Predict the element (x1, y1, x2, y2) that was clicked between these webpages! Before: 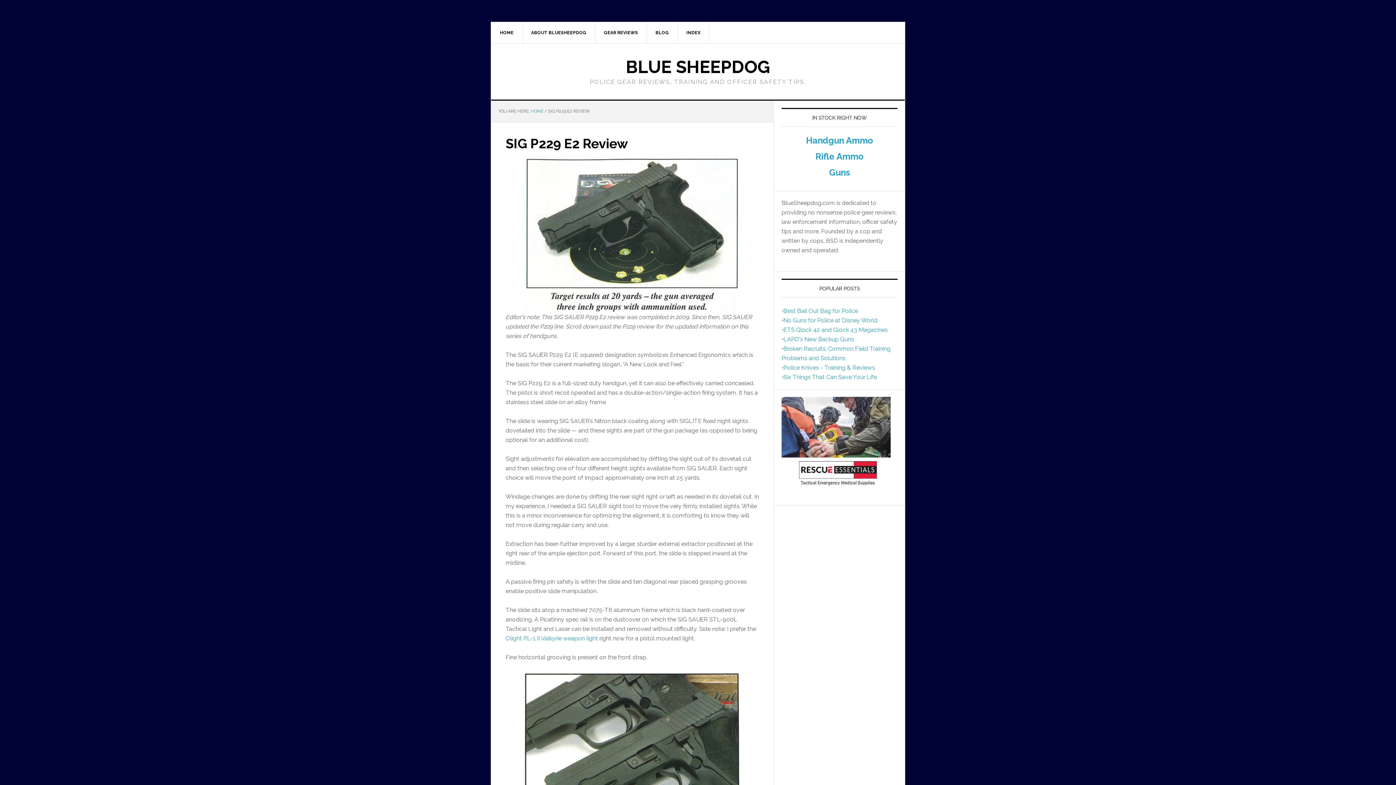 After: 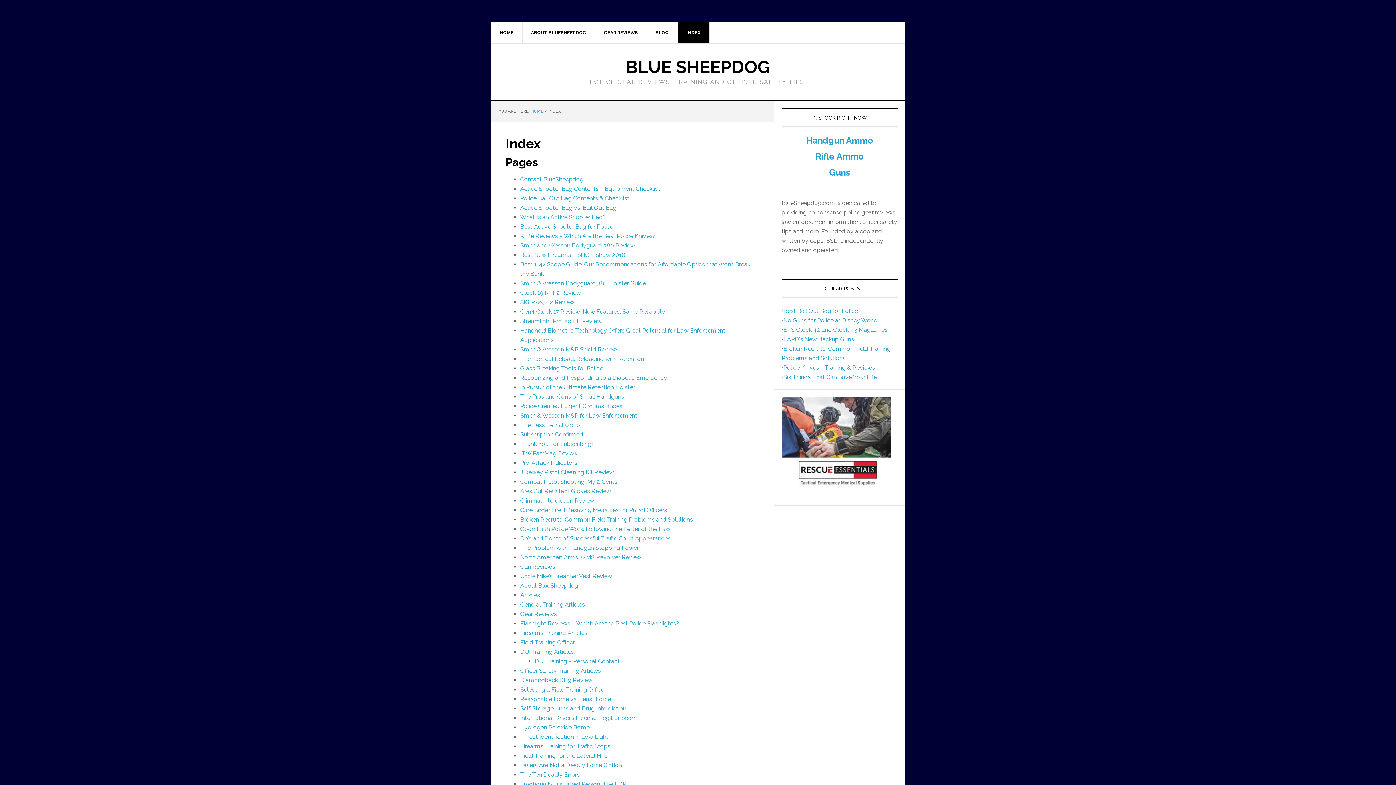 Action: label: INDEX bbox: (677, 22, 709, 43)